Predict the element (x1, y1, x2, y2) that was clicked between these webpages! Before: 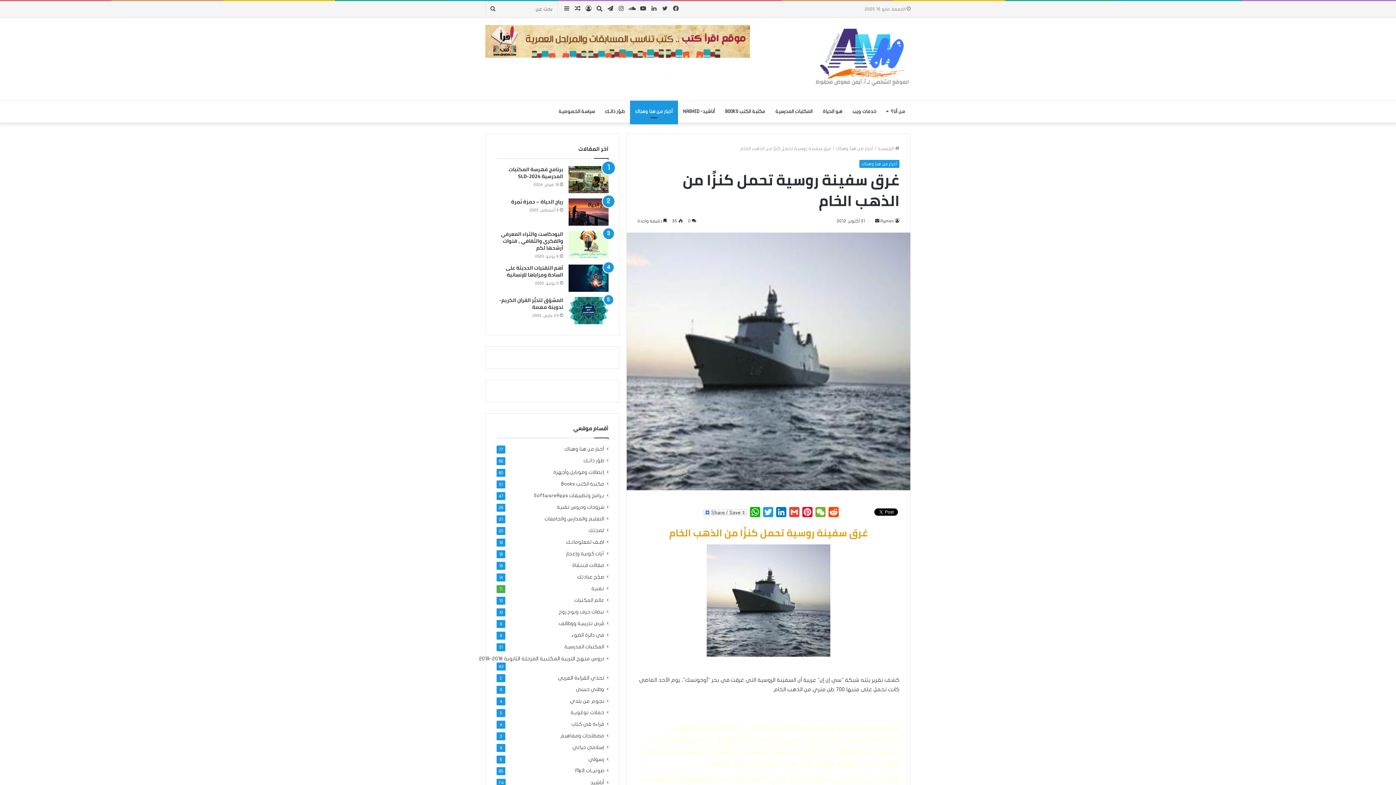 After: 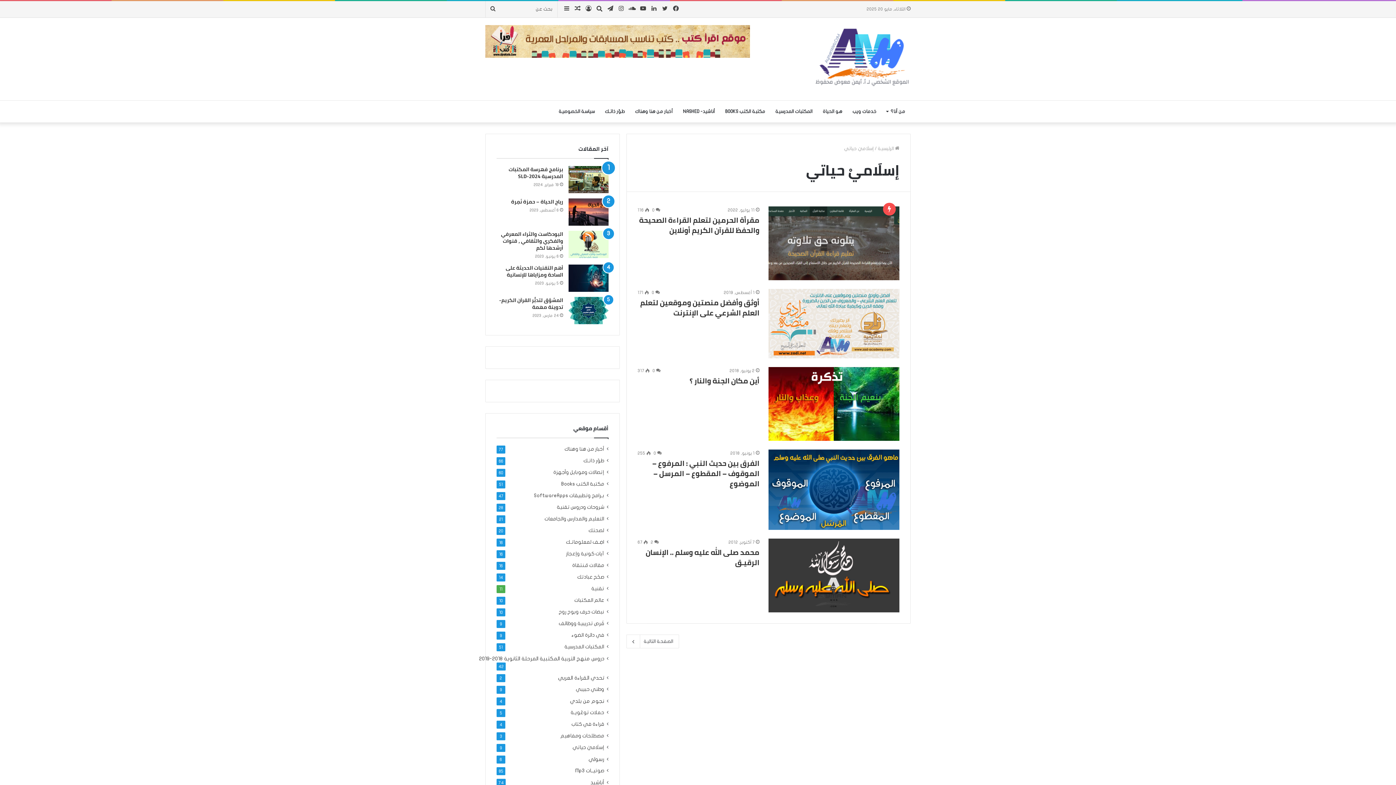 Action: bbox: (572, 744, 604, 752) label: إسلَاميْ حياتي